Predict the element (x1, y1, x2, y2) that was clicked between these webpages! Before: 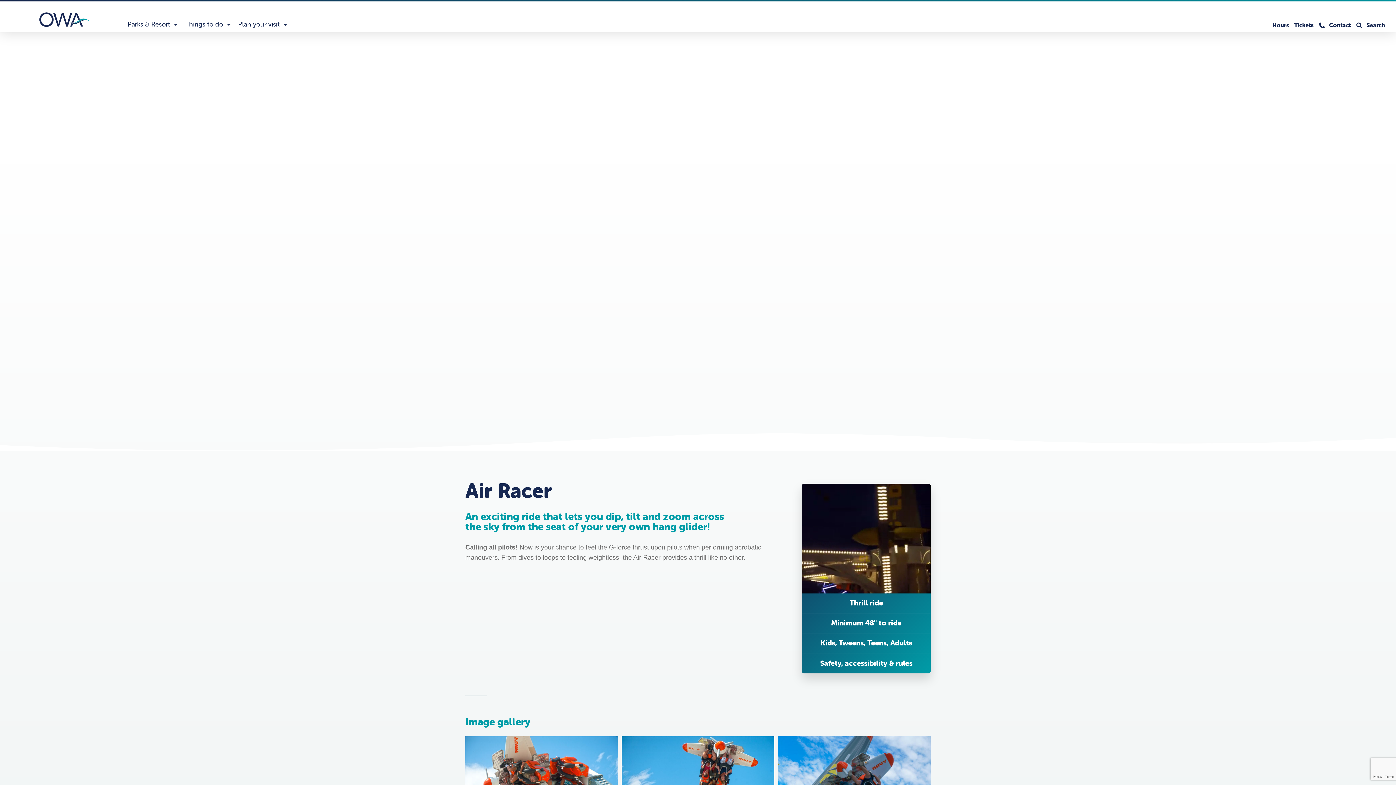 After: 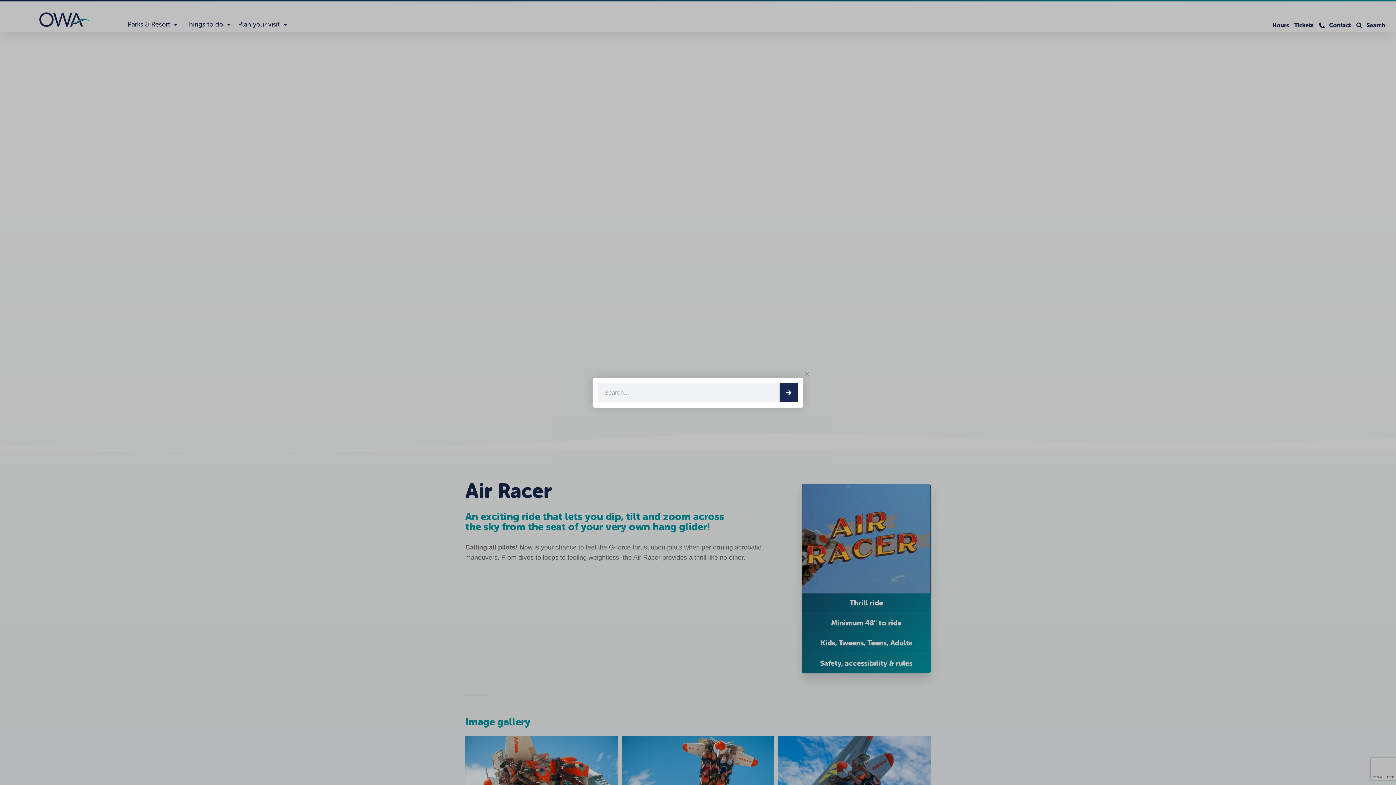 Action: bbox: (1356, 21, 1385, 29) label: Search